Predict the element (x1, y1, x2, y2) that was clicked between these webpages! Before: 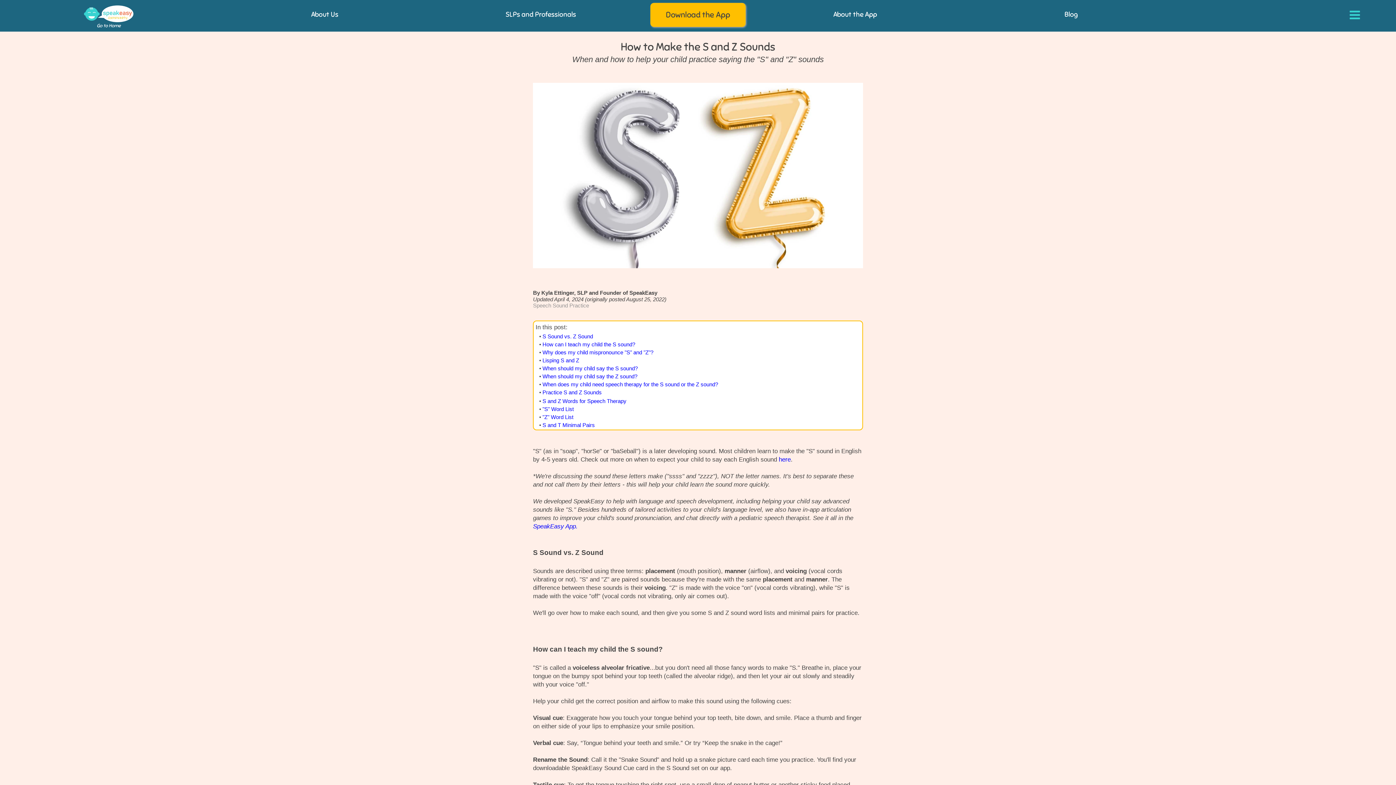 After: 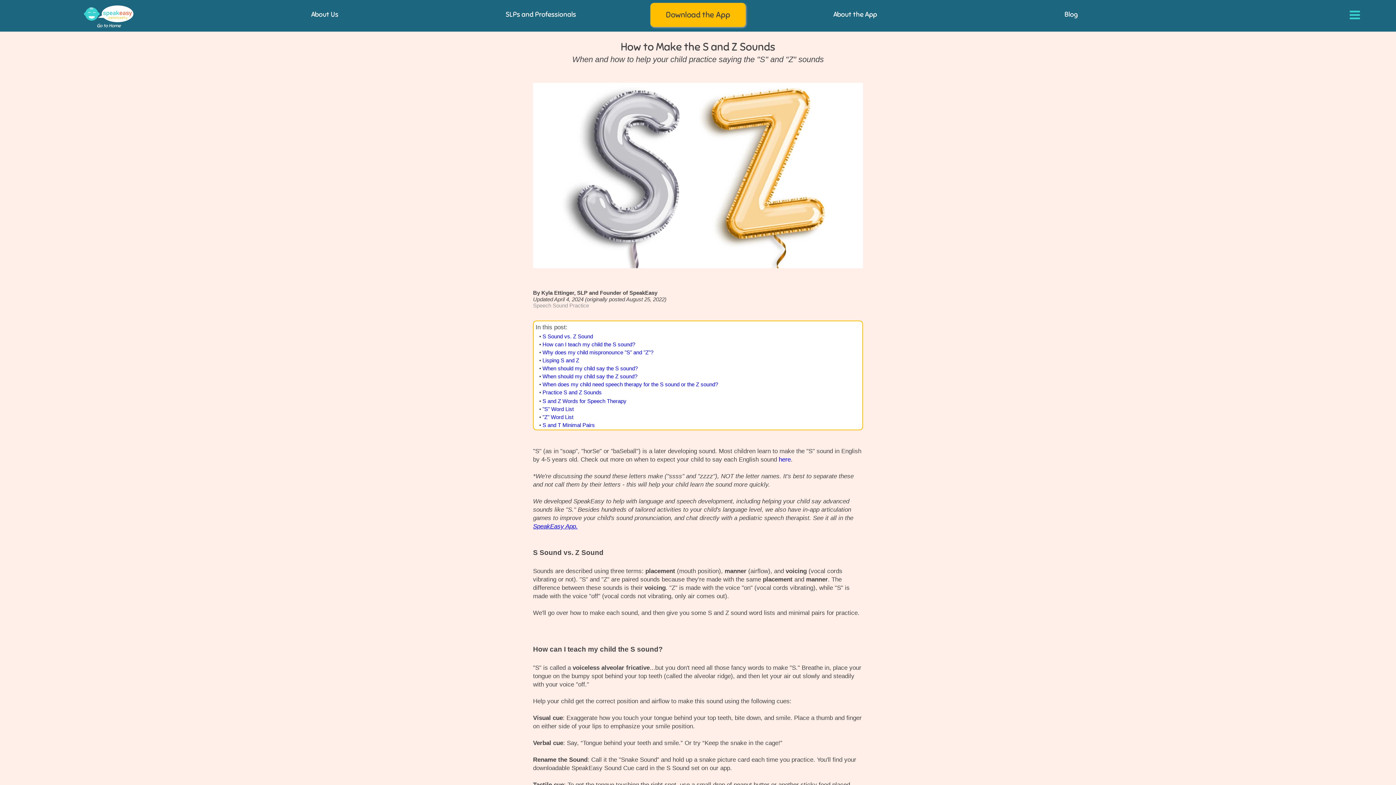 Action: bbox: (533, 523, 577, 530) label: SpeakEasy App.